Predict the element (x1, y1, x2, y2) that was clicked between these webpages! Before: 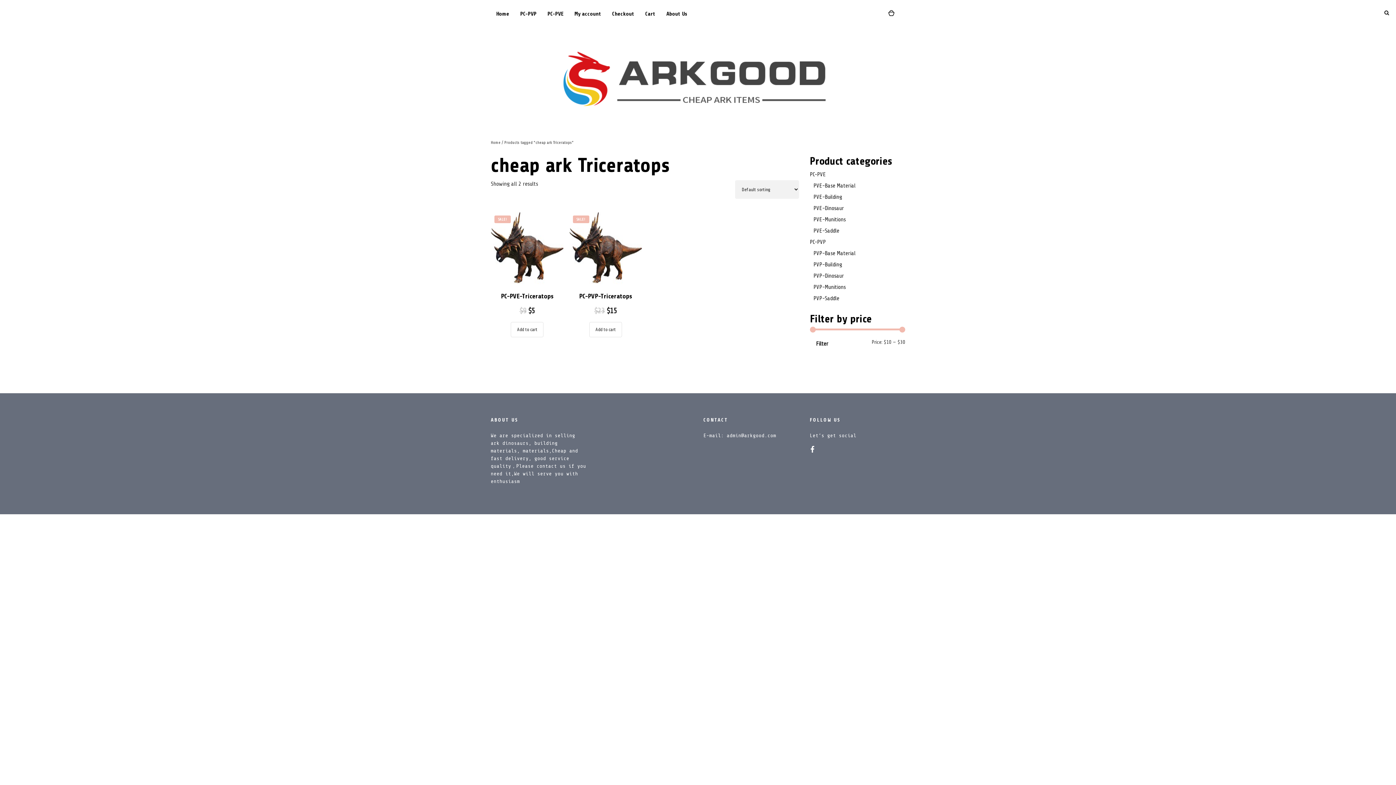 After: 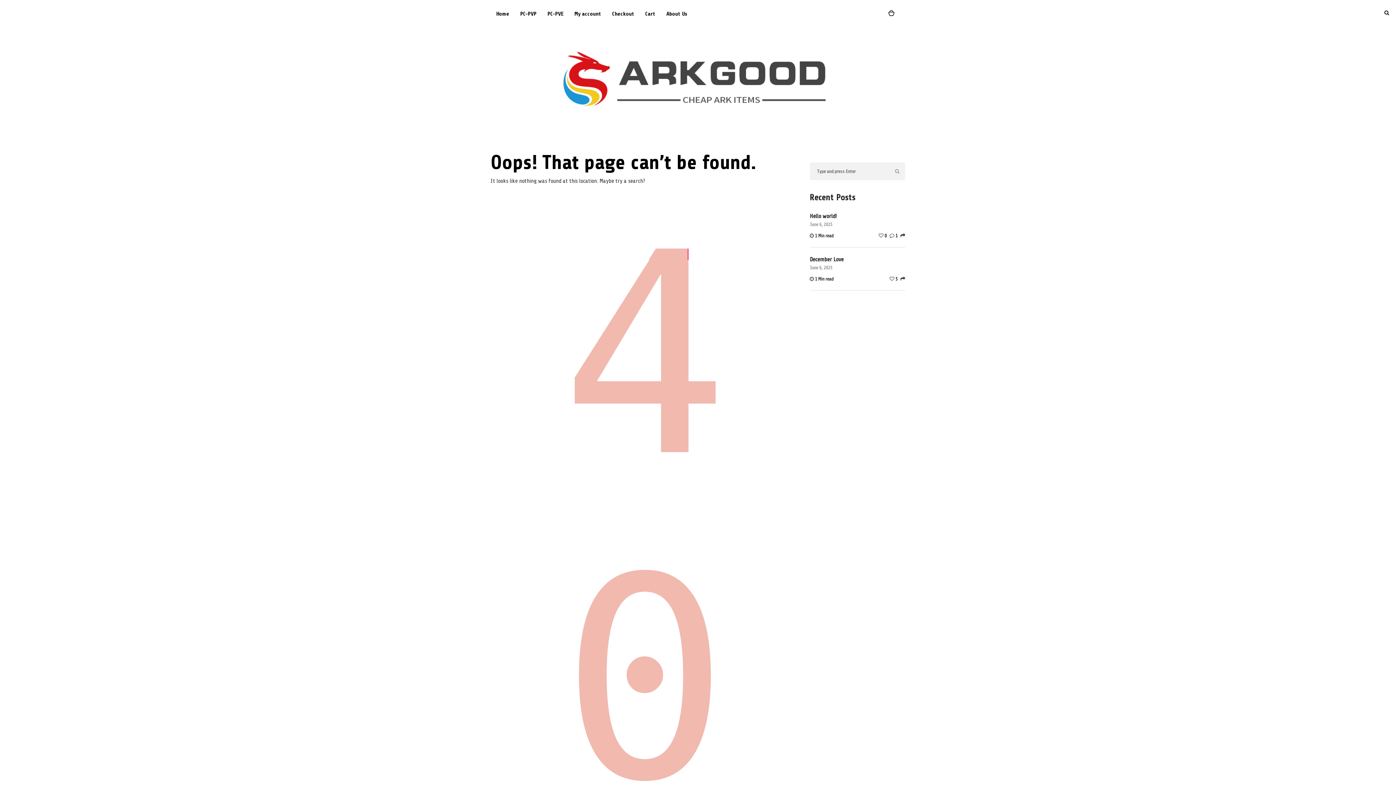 Action: label: PVE-Dinosaur bbox: (813, 205, 844, 211)